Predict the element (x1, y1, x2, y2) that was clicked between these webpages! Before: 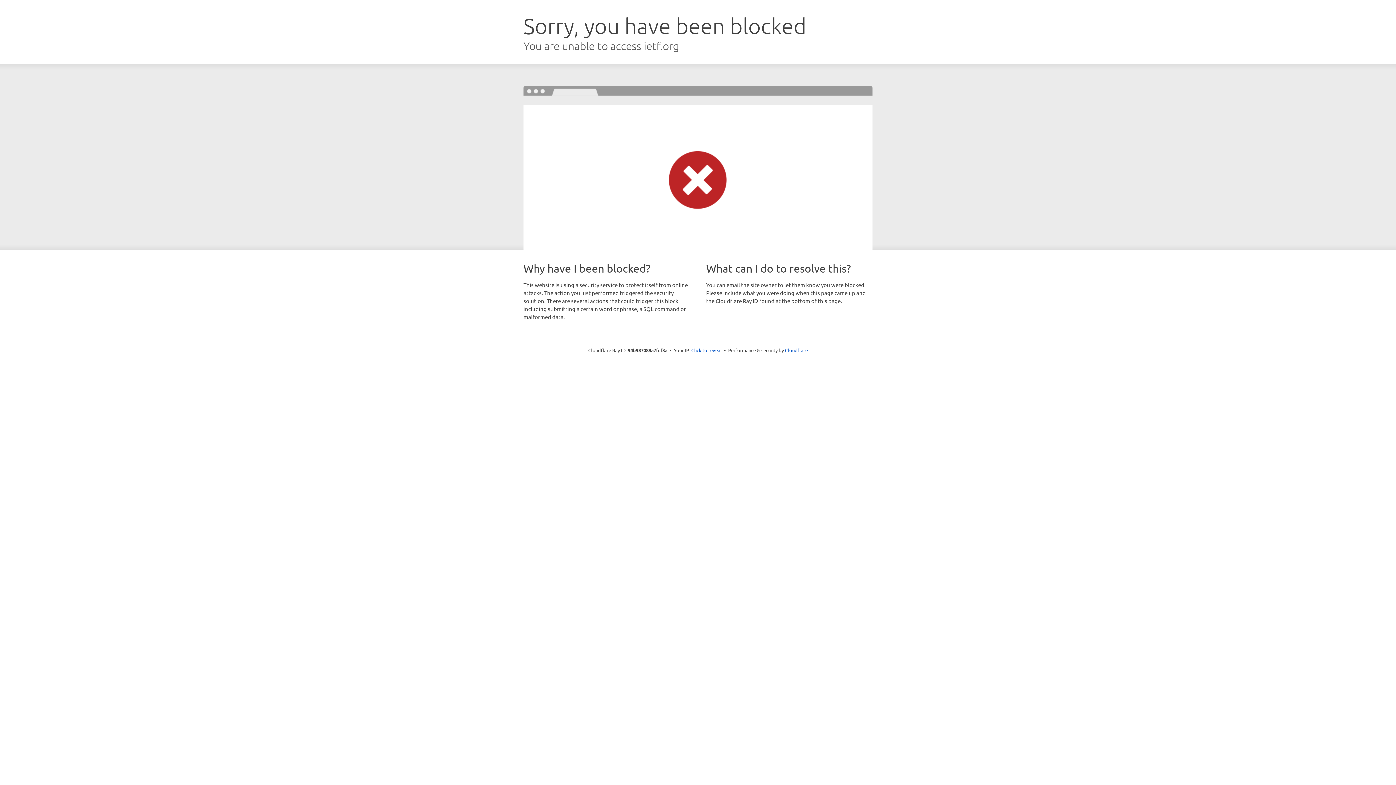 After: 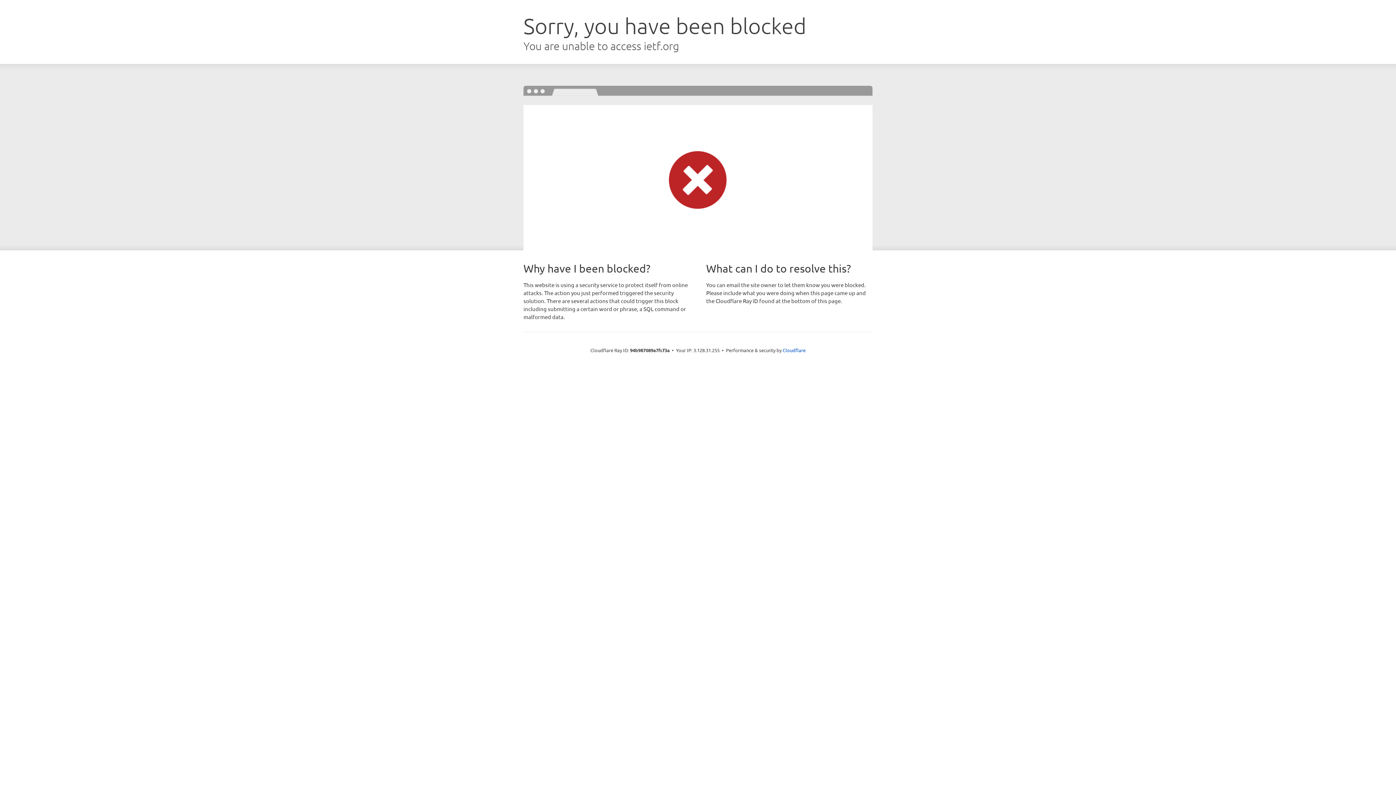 Action: label: Click to reveal bbox: (691, 346, 722, 353)